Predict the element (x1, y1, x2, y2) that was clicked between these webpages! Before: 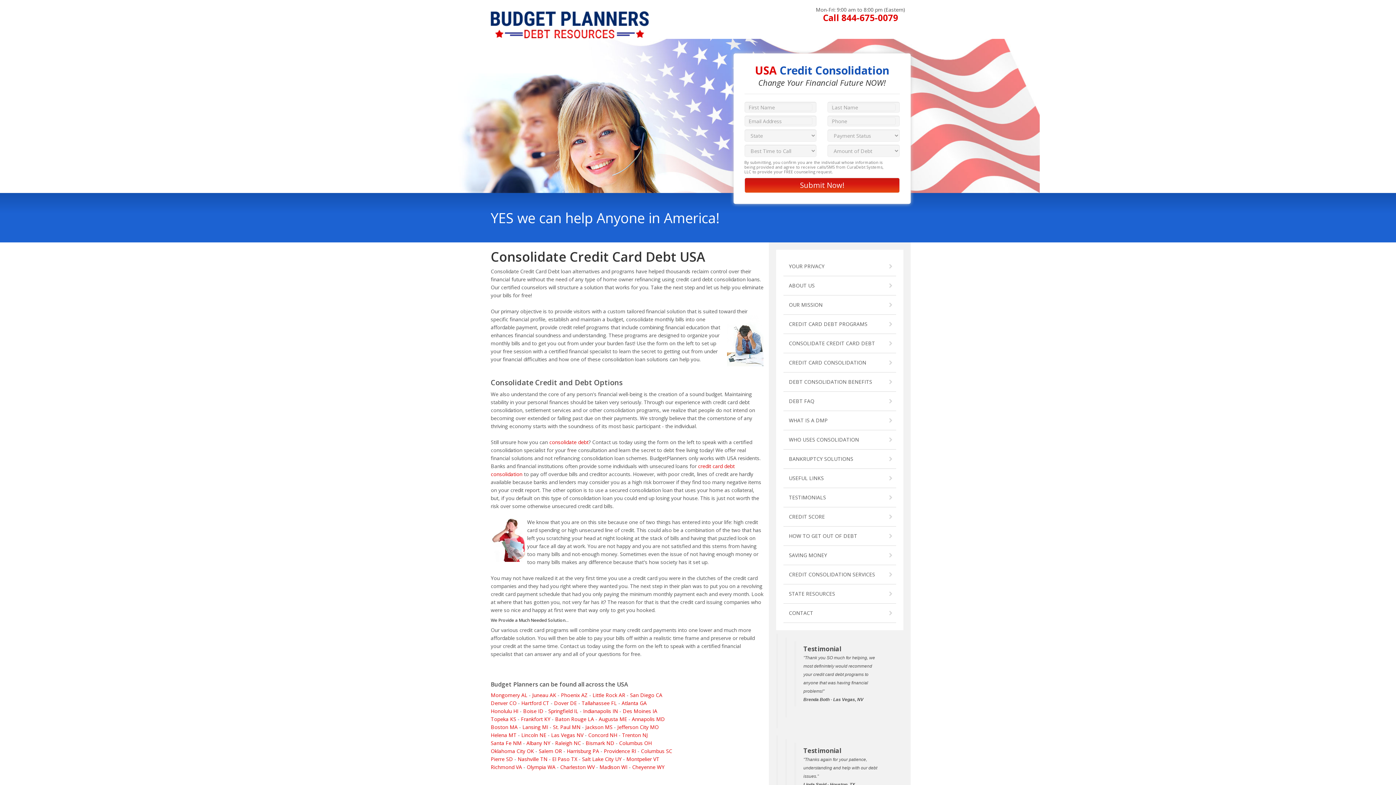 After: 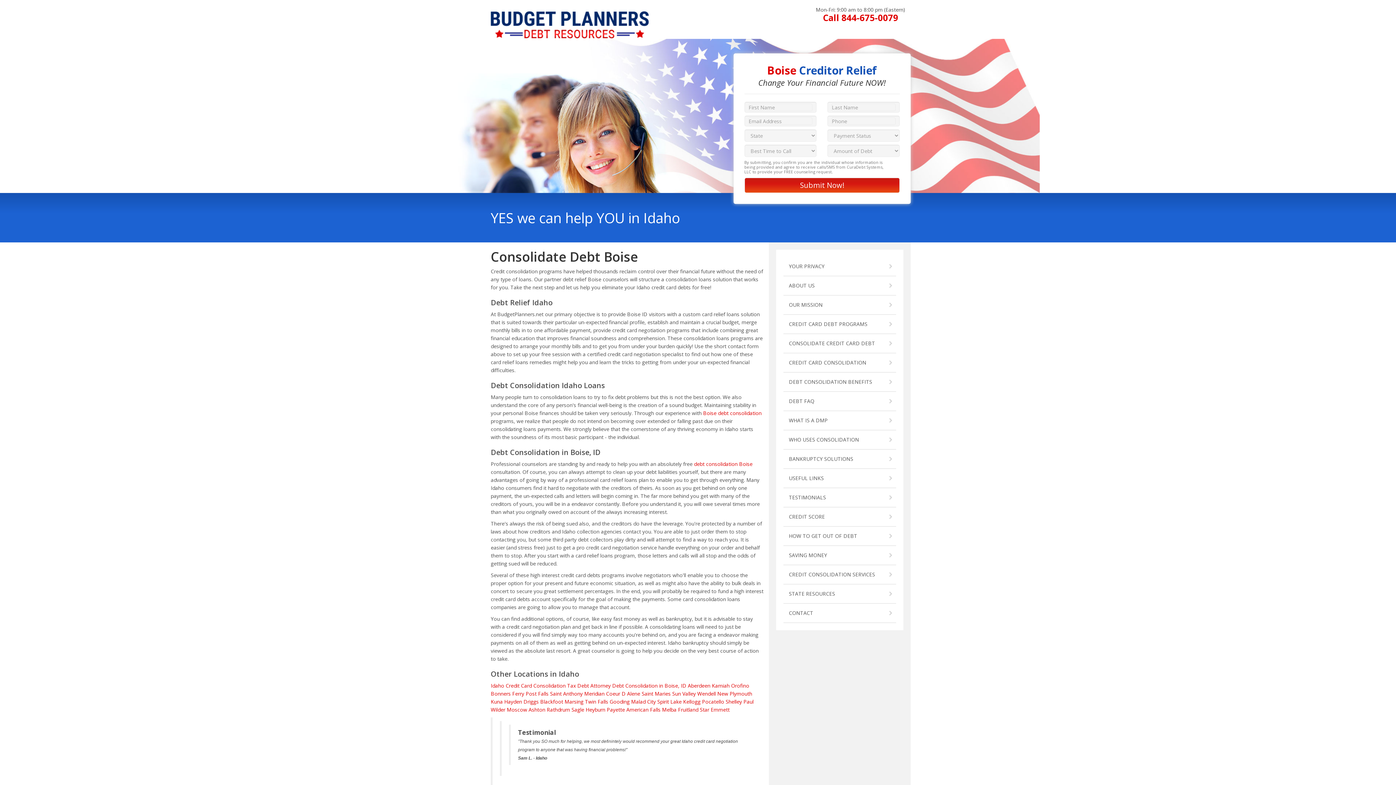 Action: bbox: (523, 708, 543, 714) label: Boise ID